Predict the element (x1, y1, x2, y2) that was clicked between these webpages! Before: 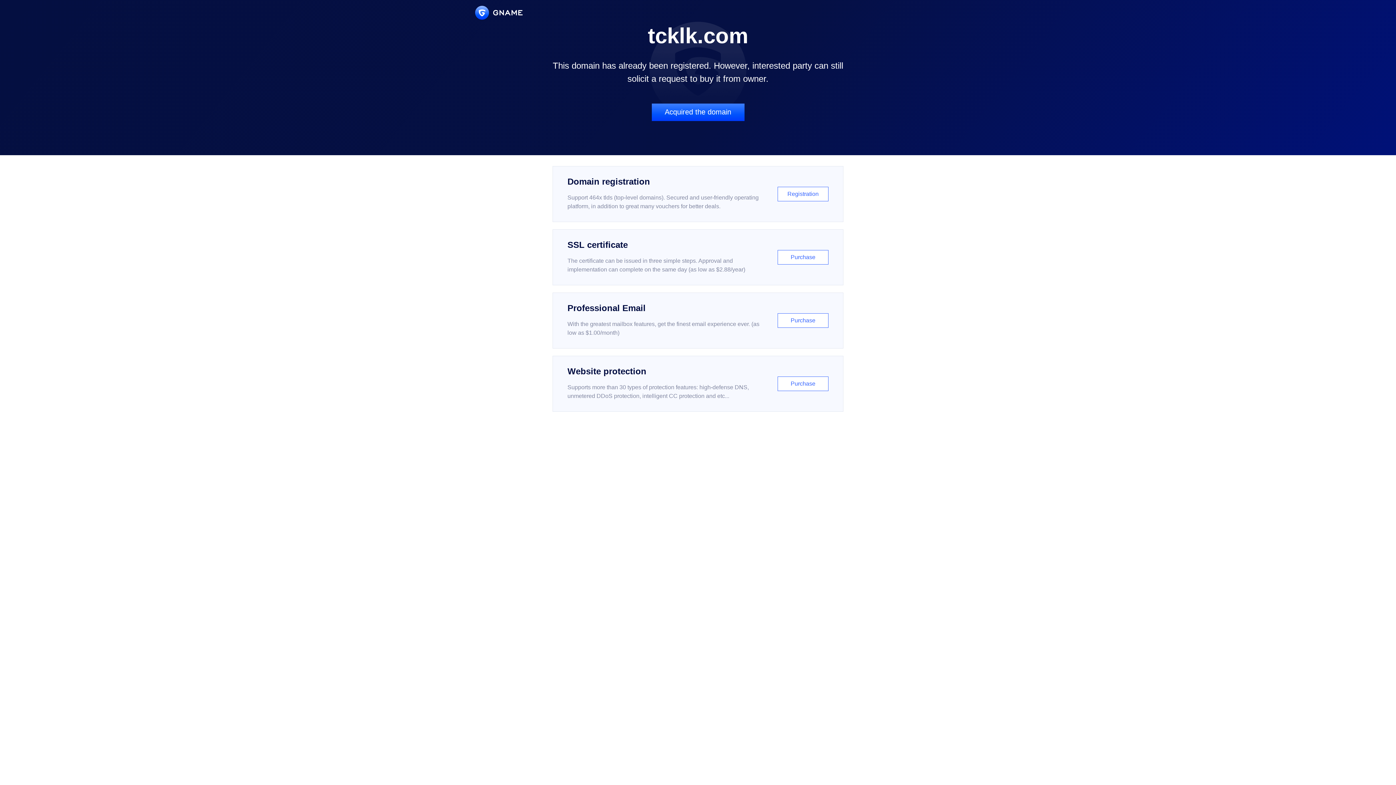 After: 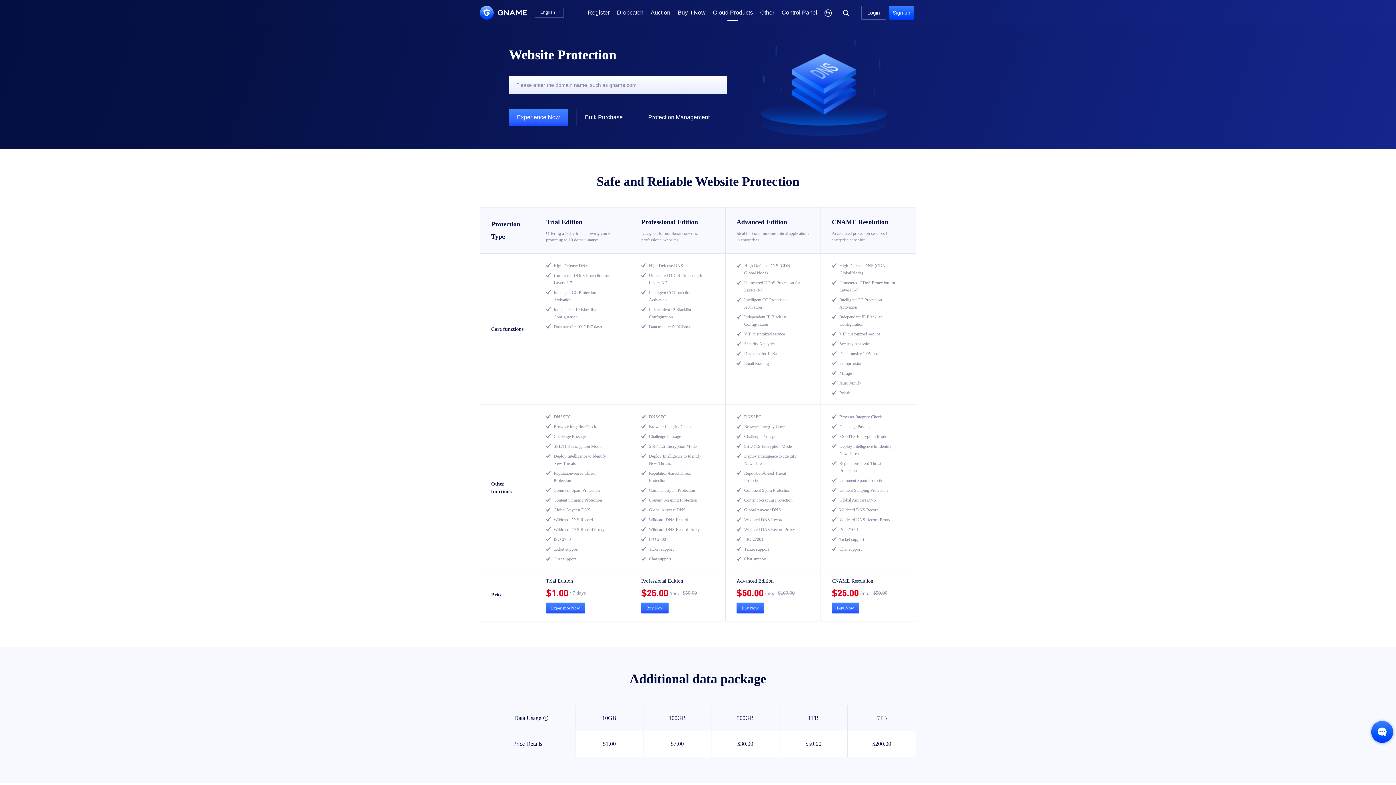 Action: bbox: (552, 356, 843, 412) label: Website protection

Supports more than 30 types of protection features: high-defense DNS, unmetered DDoS protection, intelligent CC protection and etc...

Purchase